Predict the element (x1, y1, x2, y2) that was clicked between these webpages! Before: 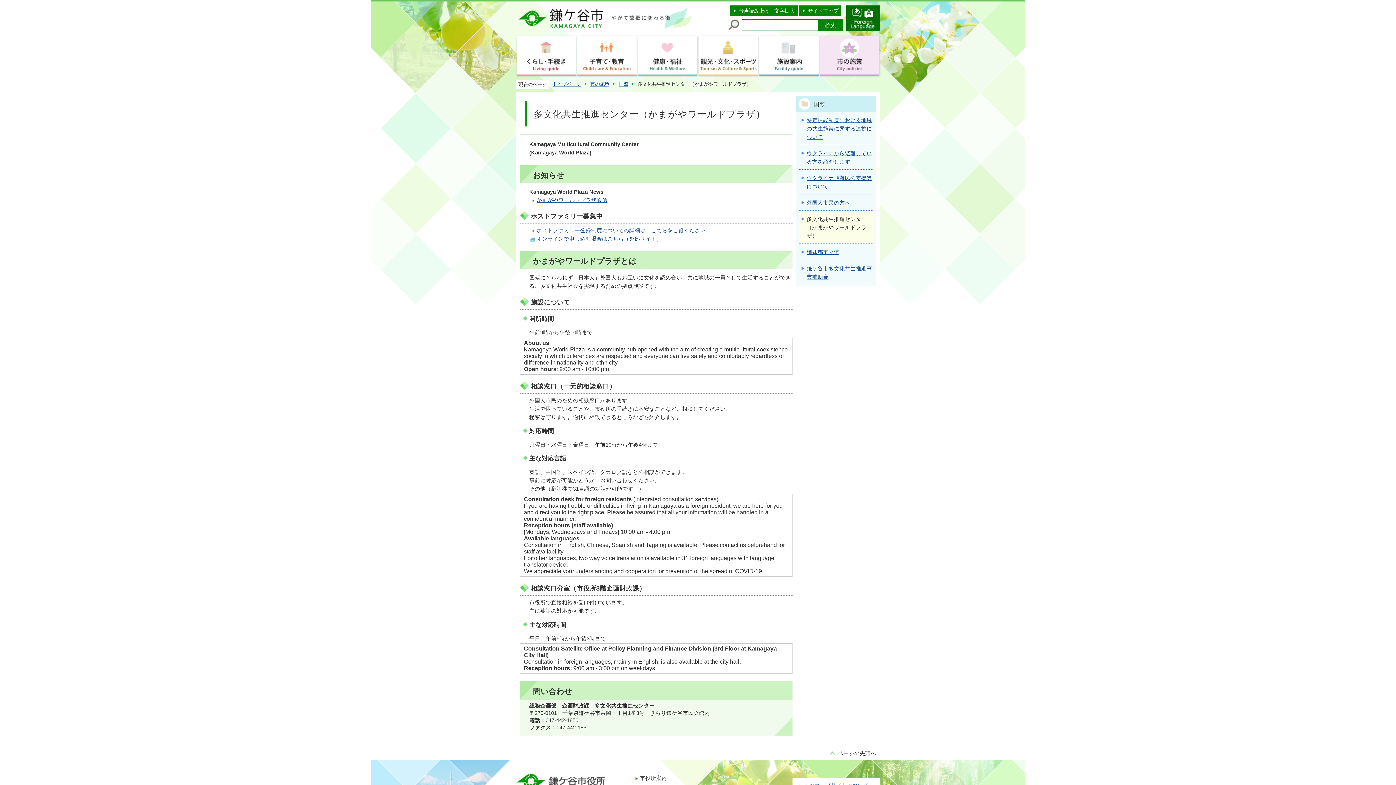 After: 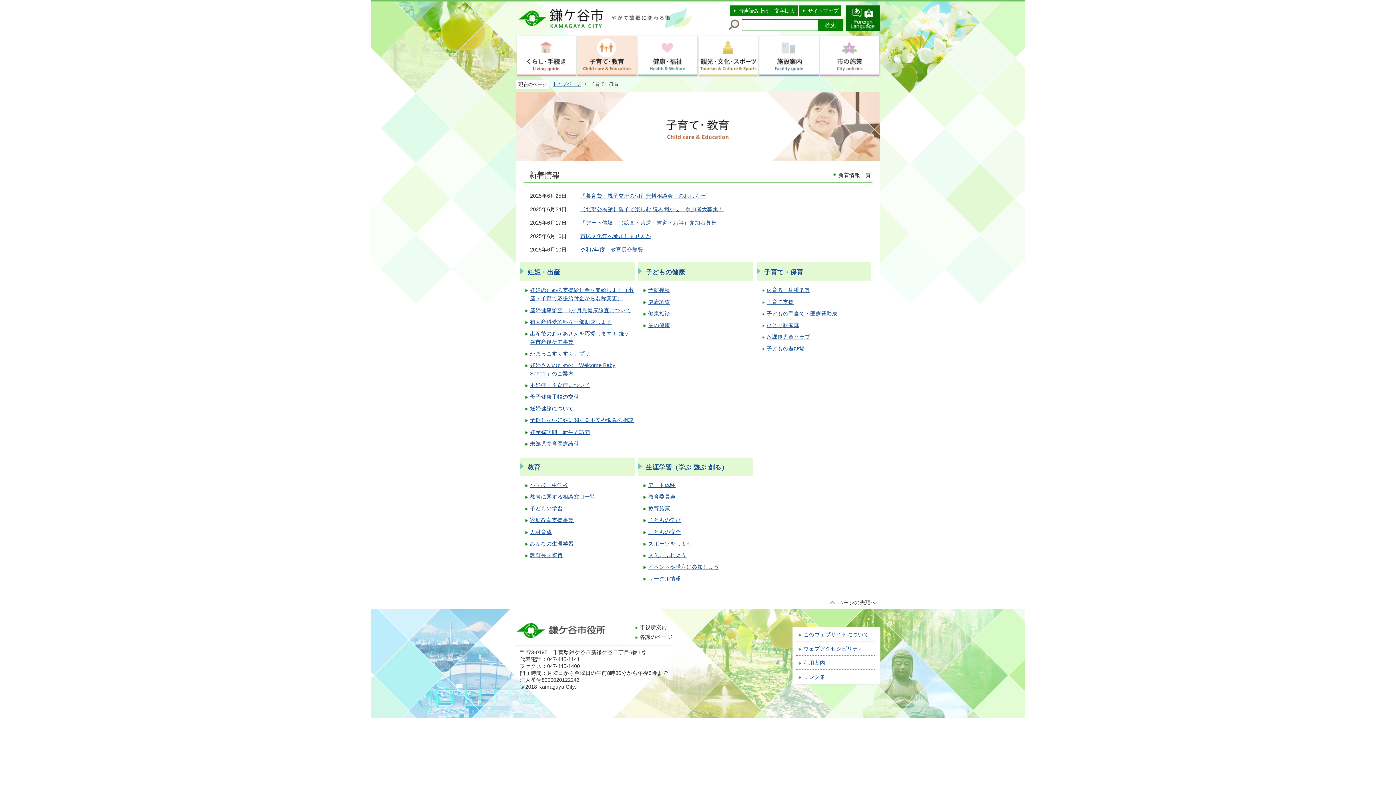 Action: bbox: (577, 36, 636, 76)